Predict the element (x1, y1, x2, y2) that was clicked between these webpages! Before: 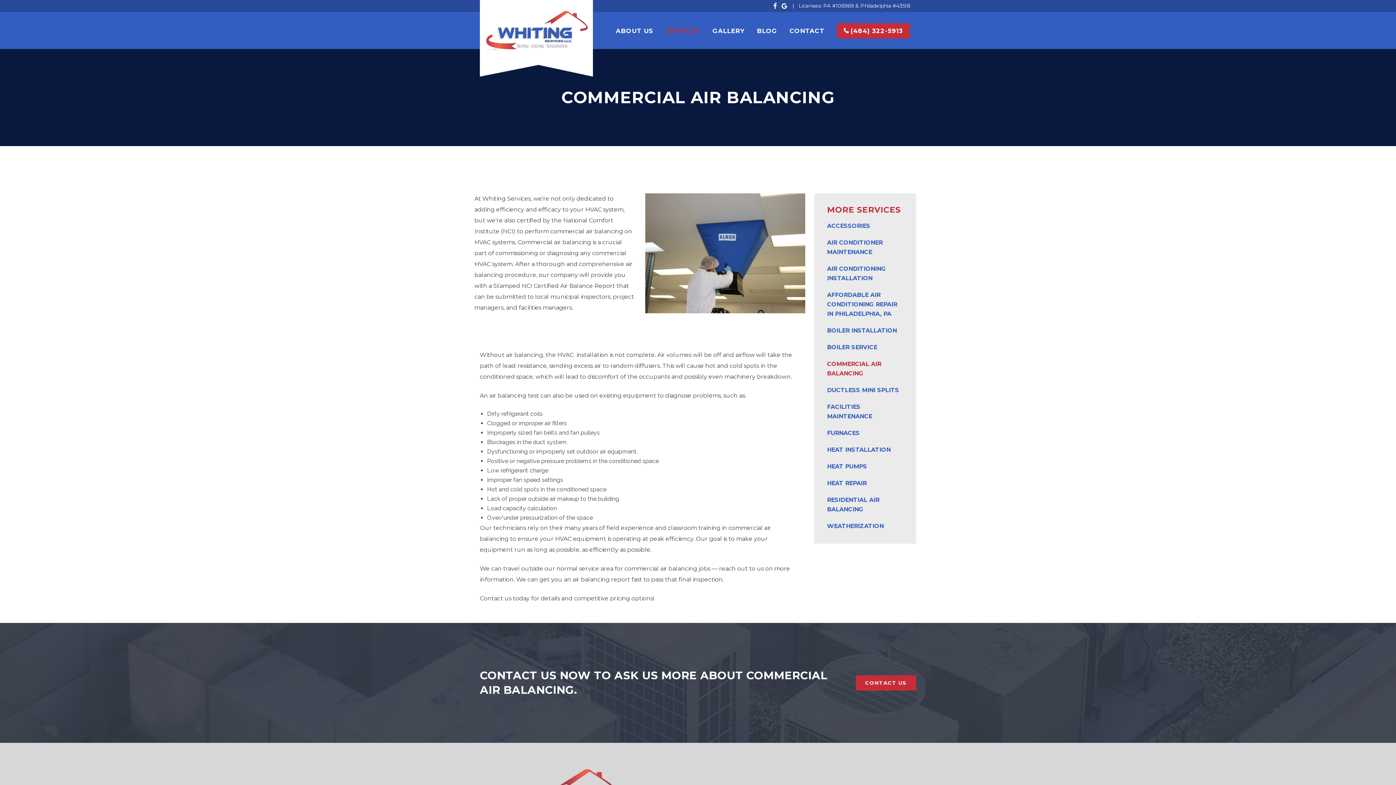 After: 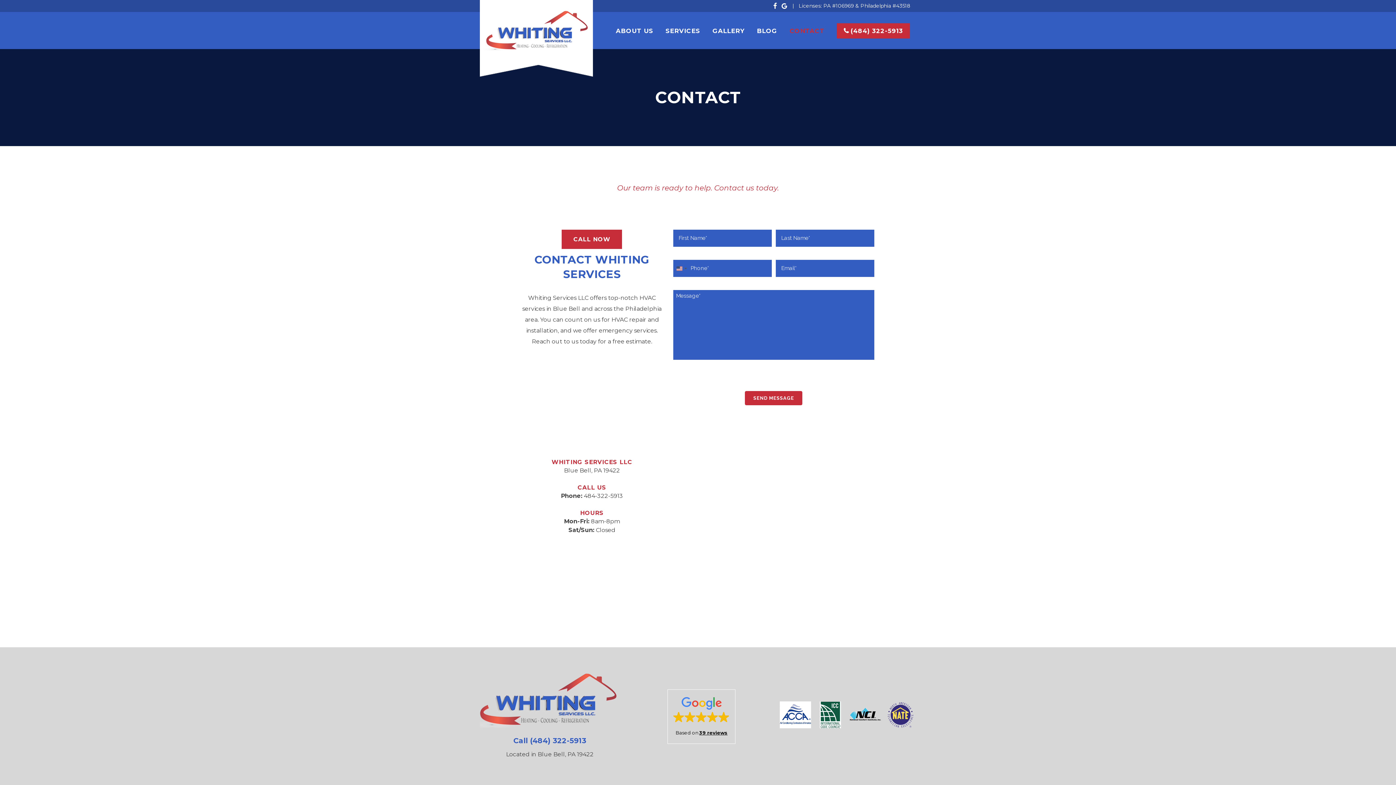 Action: bbox: (856, 675, 916, 690) label: CONTACT US